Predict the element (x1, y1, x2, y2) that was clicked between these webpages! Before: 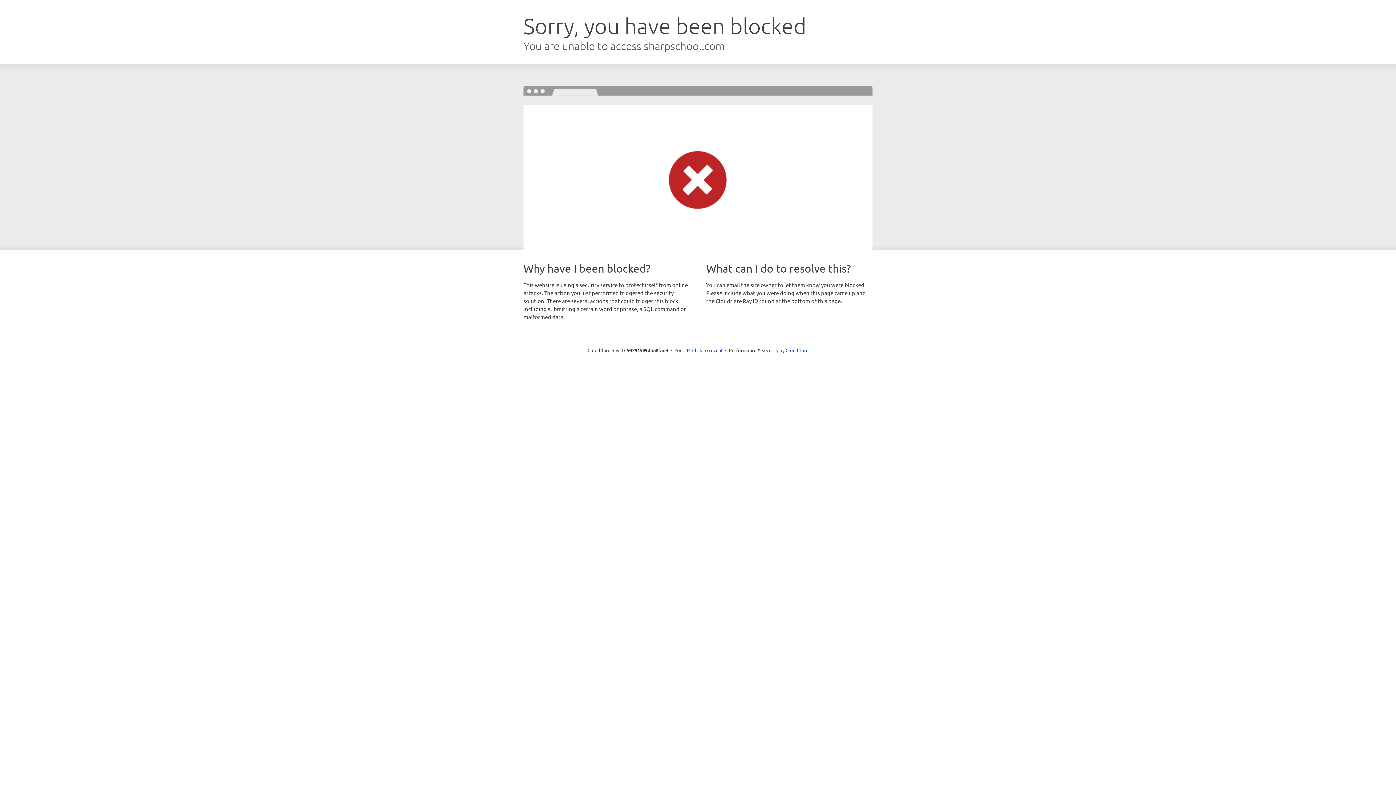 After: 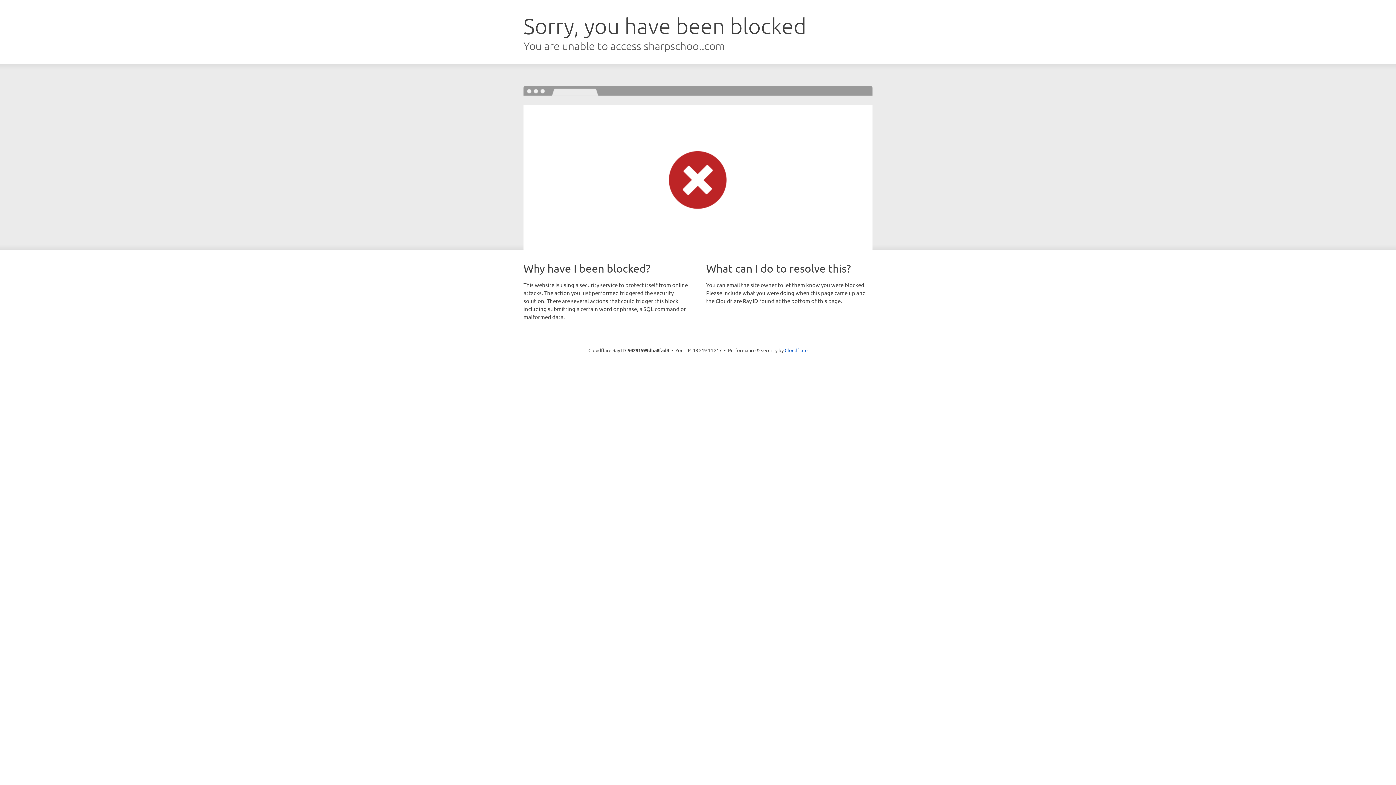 Action: bbox: (692, 346, 722, 353) label: Click to reveal